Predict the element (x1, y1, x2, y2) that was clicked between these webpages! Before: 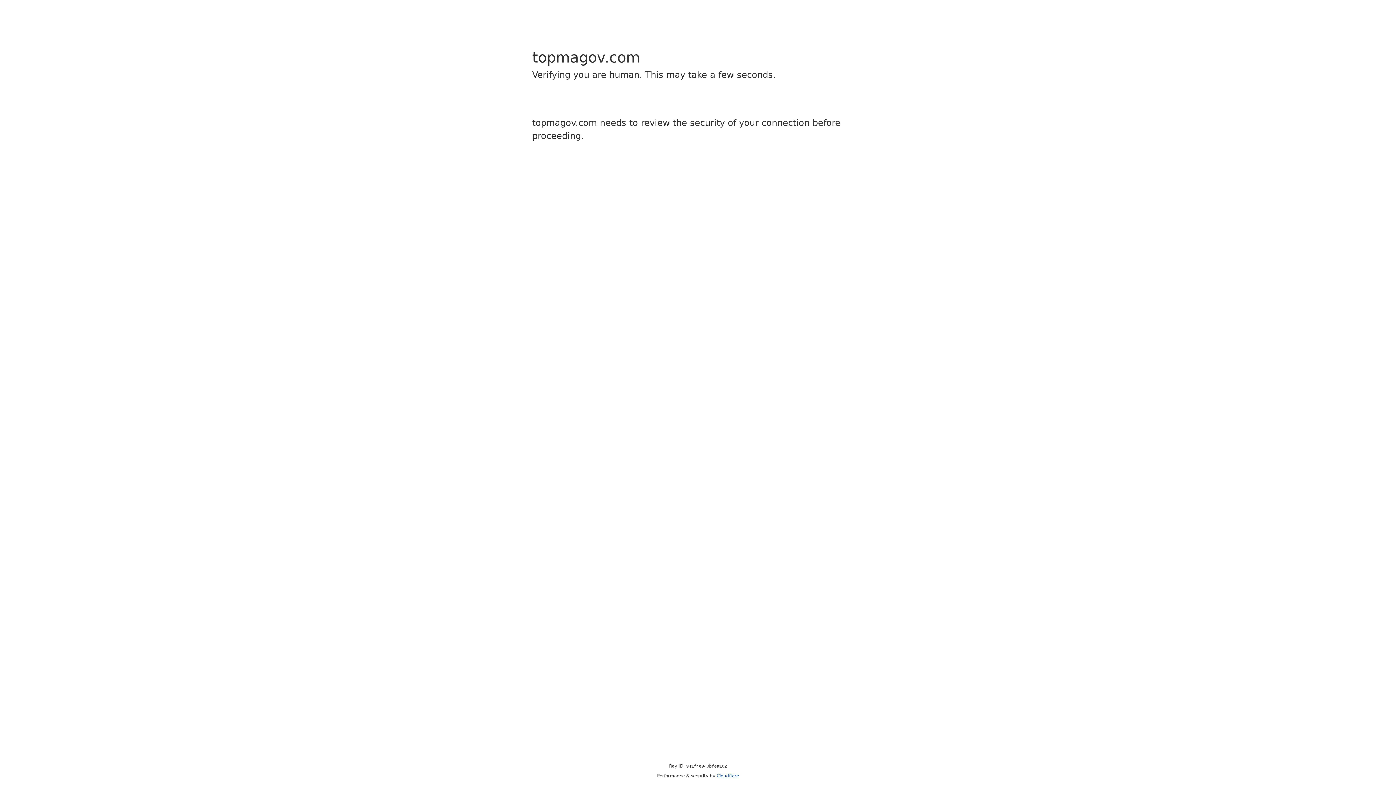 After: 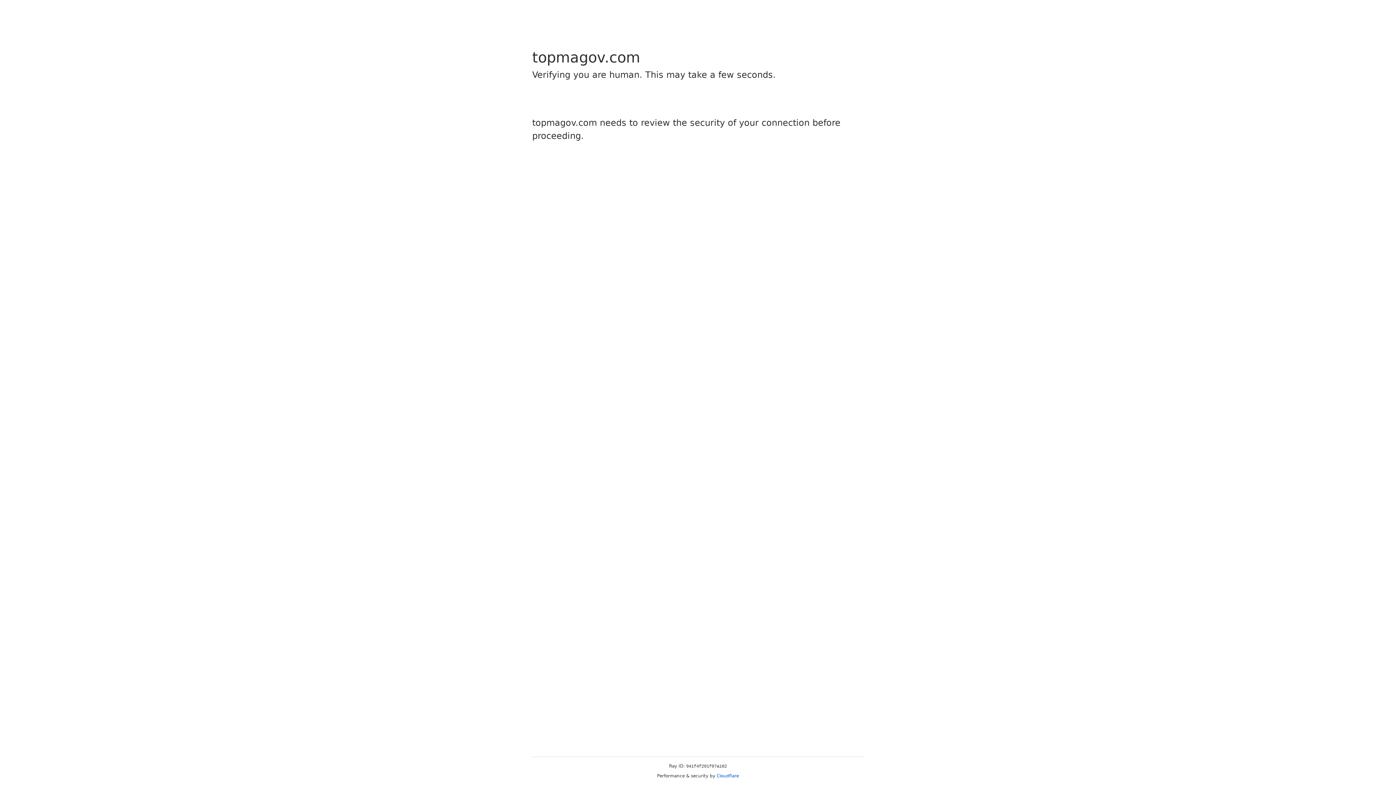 Action: bbox: (716, 773, 739, 778) label: Cloudflare